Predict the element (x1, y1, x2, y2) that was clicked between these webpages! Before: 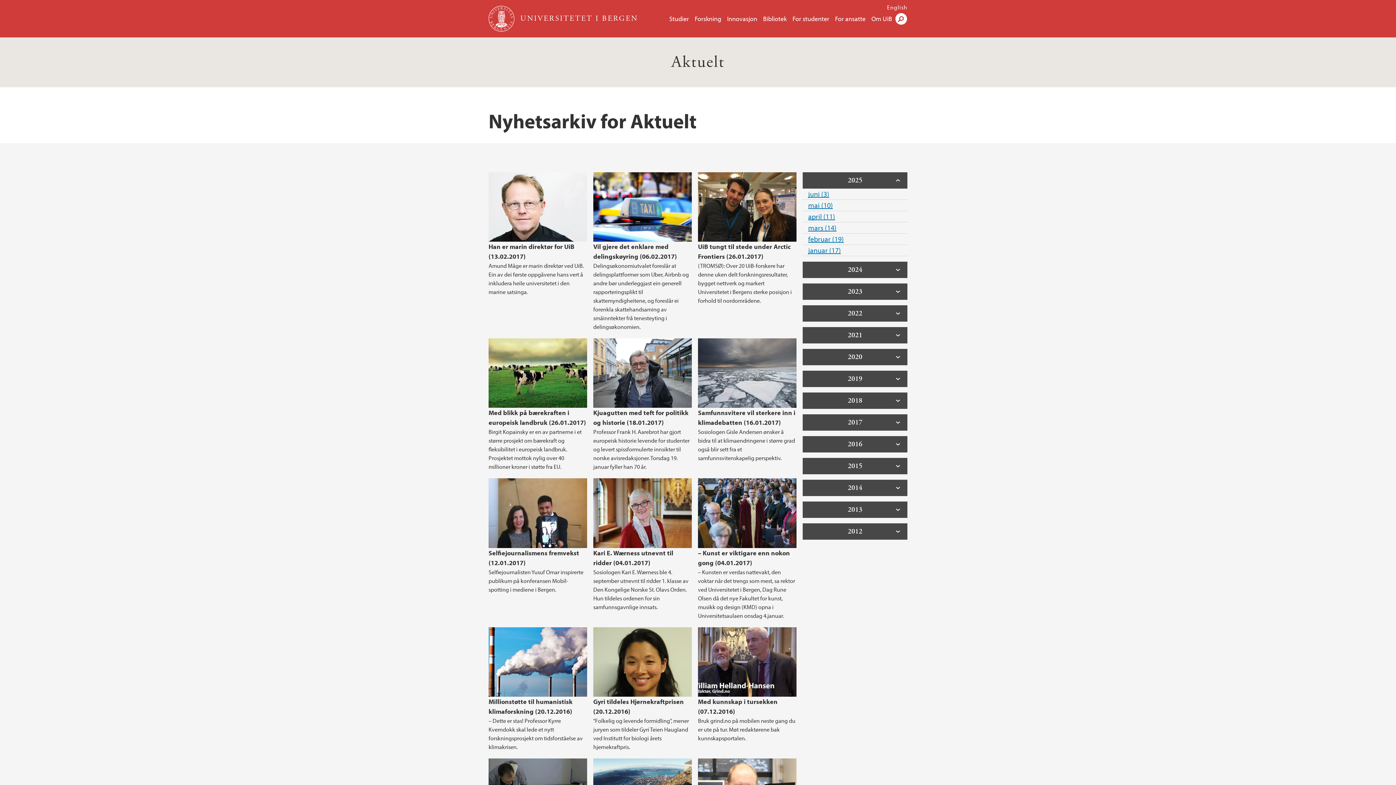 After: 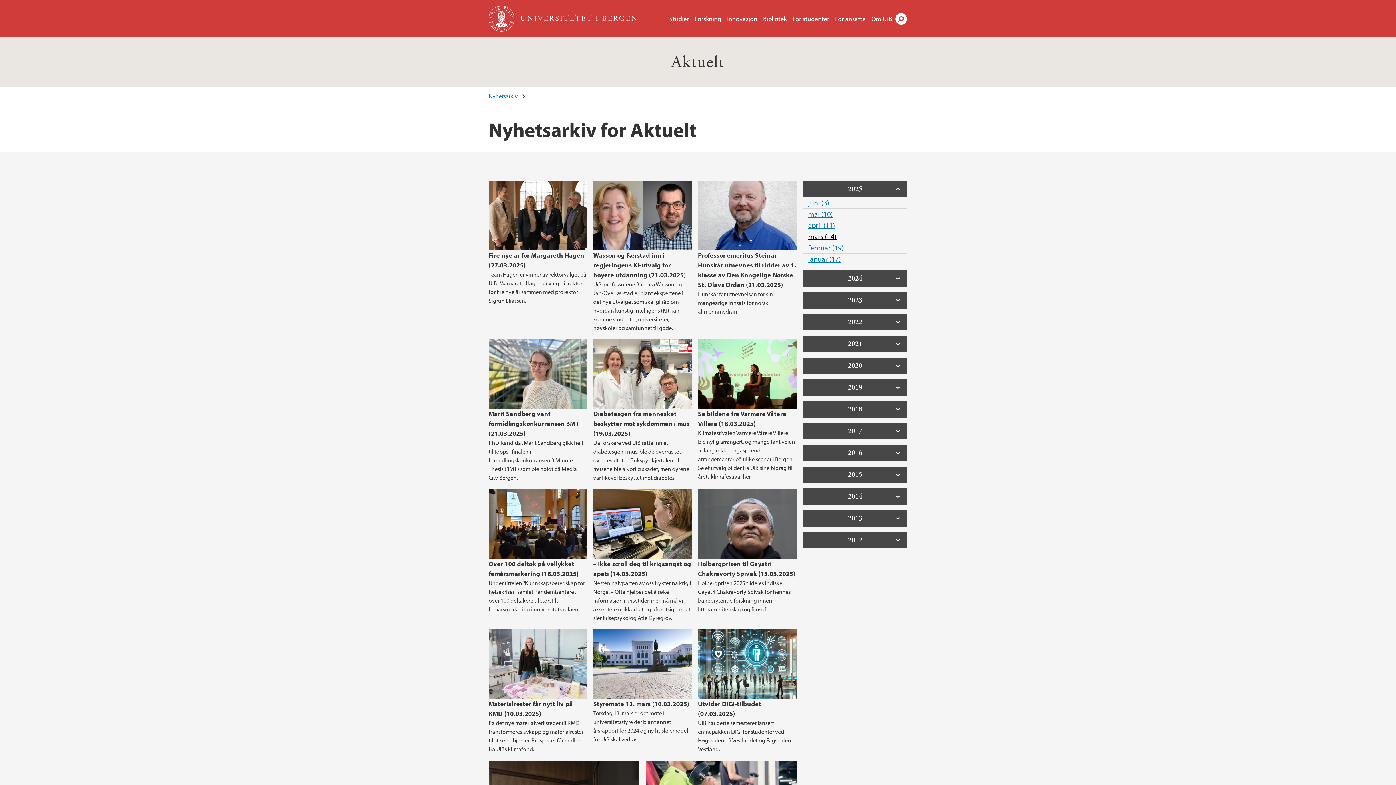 Action: label: mars (14) bbox: (808, 223, 836, 232)